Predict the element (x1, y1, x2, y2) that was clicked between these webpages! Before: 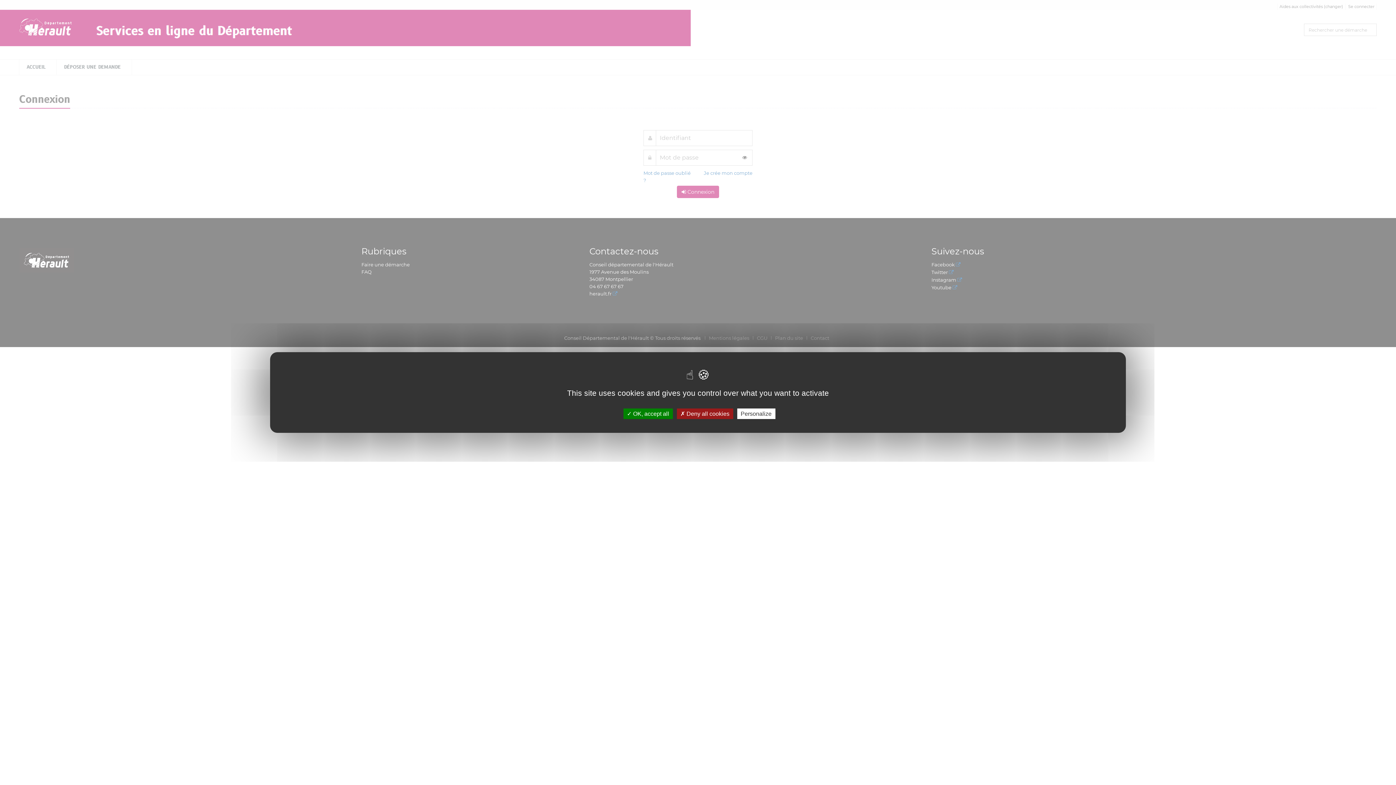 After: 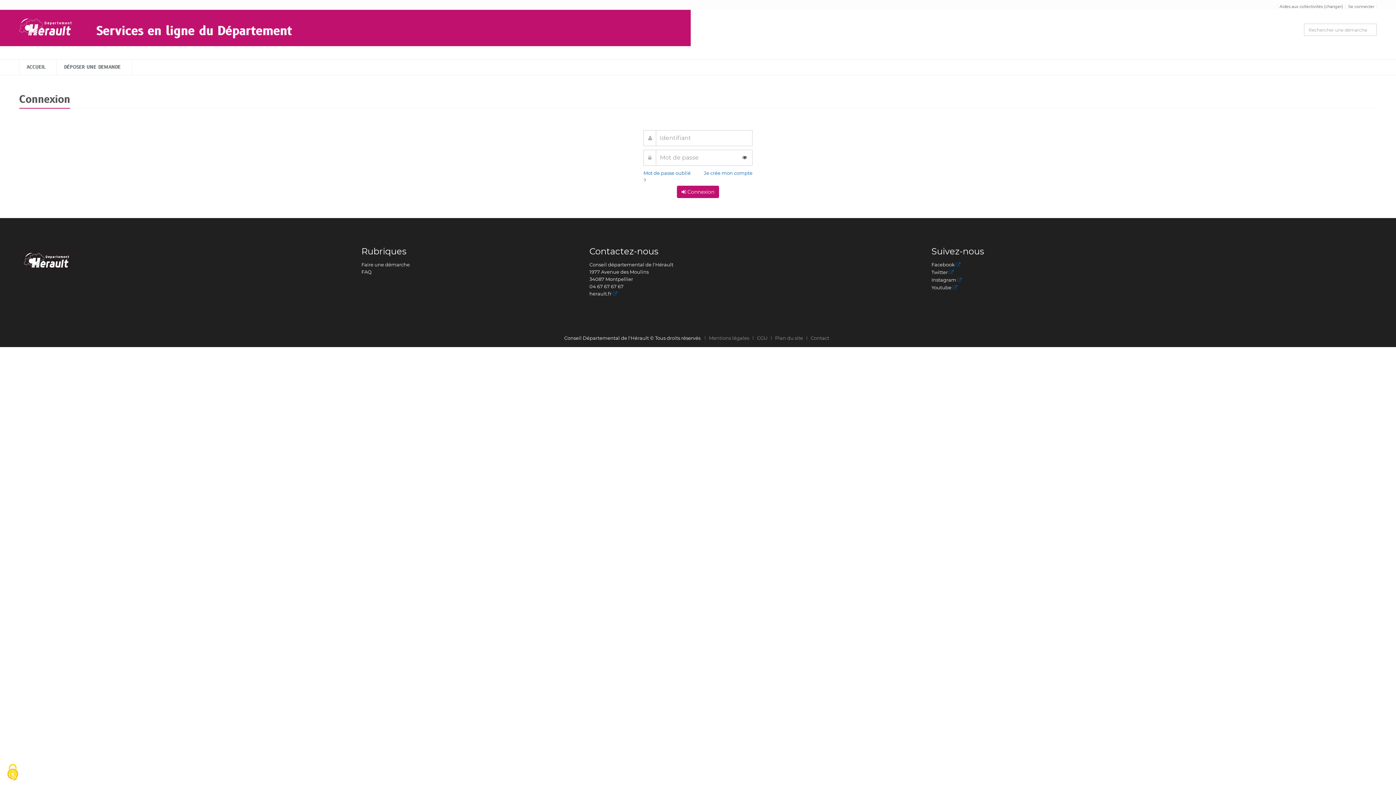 Action: bbox: (676, 408, 733, 419) label:  Deny all cookies